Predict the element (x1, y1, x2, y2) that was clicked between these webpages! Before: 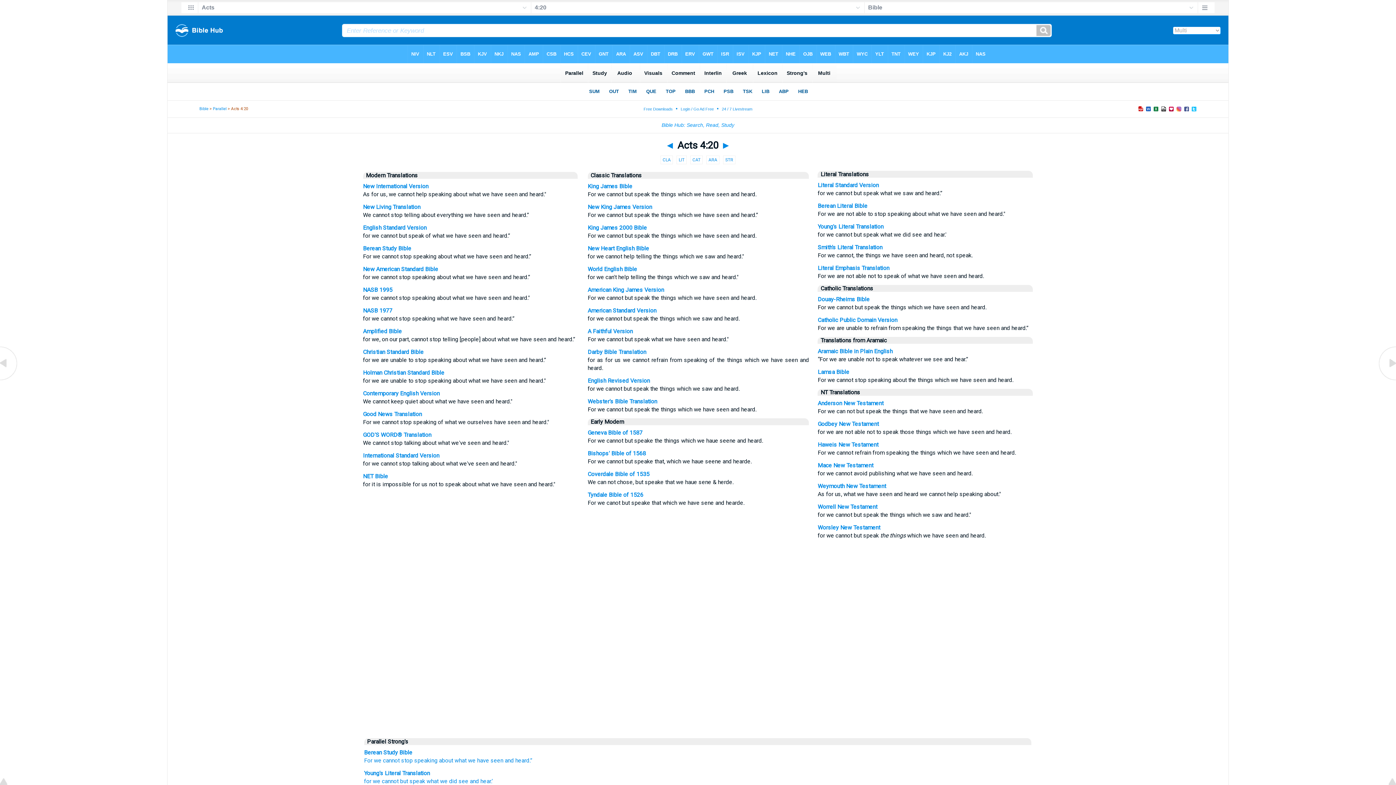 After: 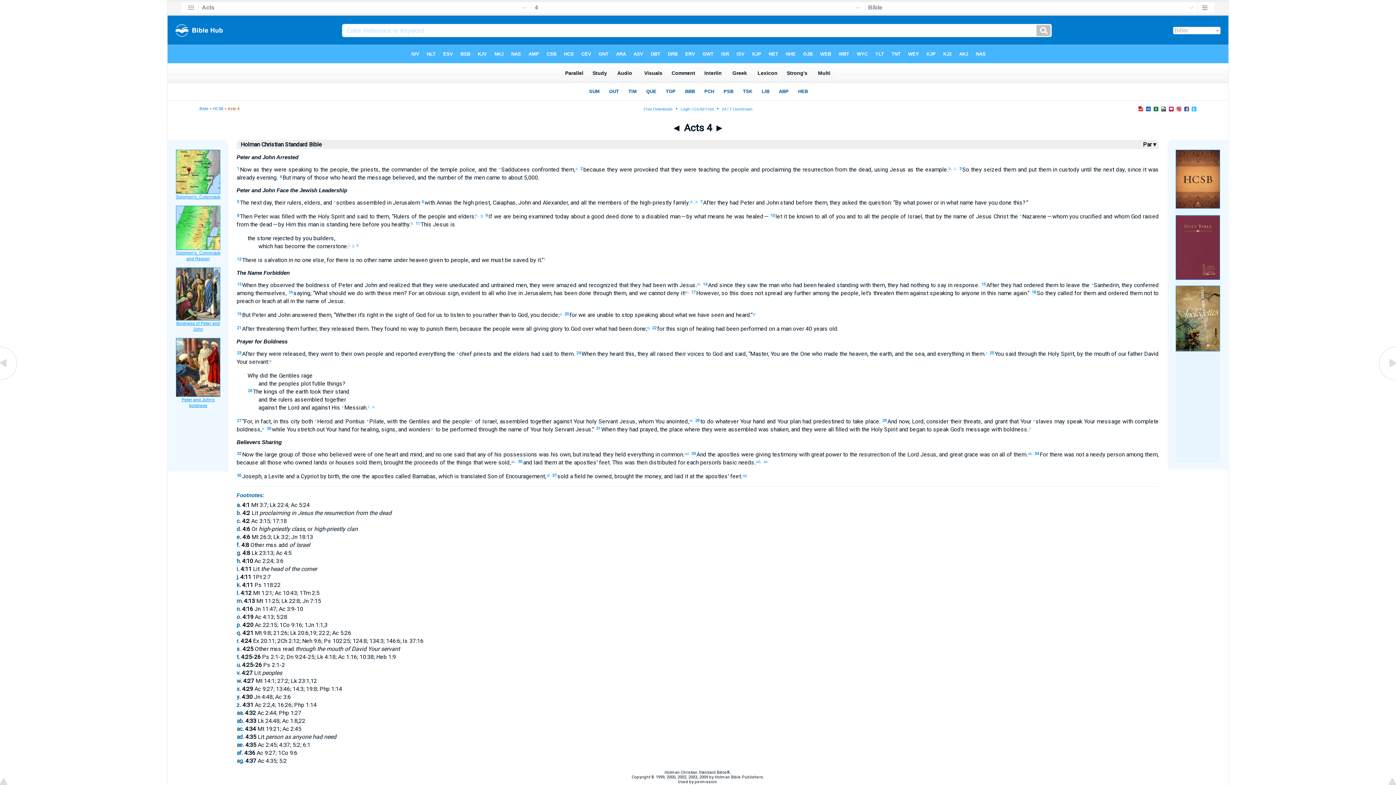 Action: bbox: (363, 369, 444, 376) label: Holman Christian Standard Bible